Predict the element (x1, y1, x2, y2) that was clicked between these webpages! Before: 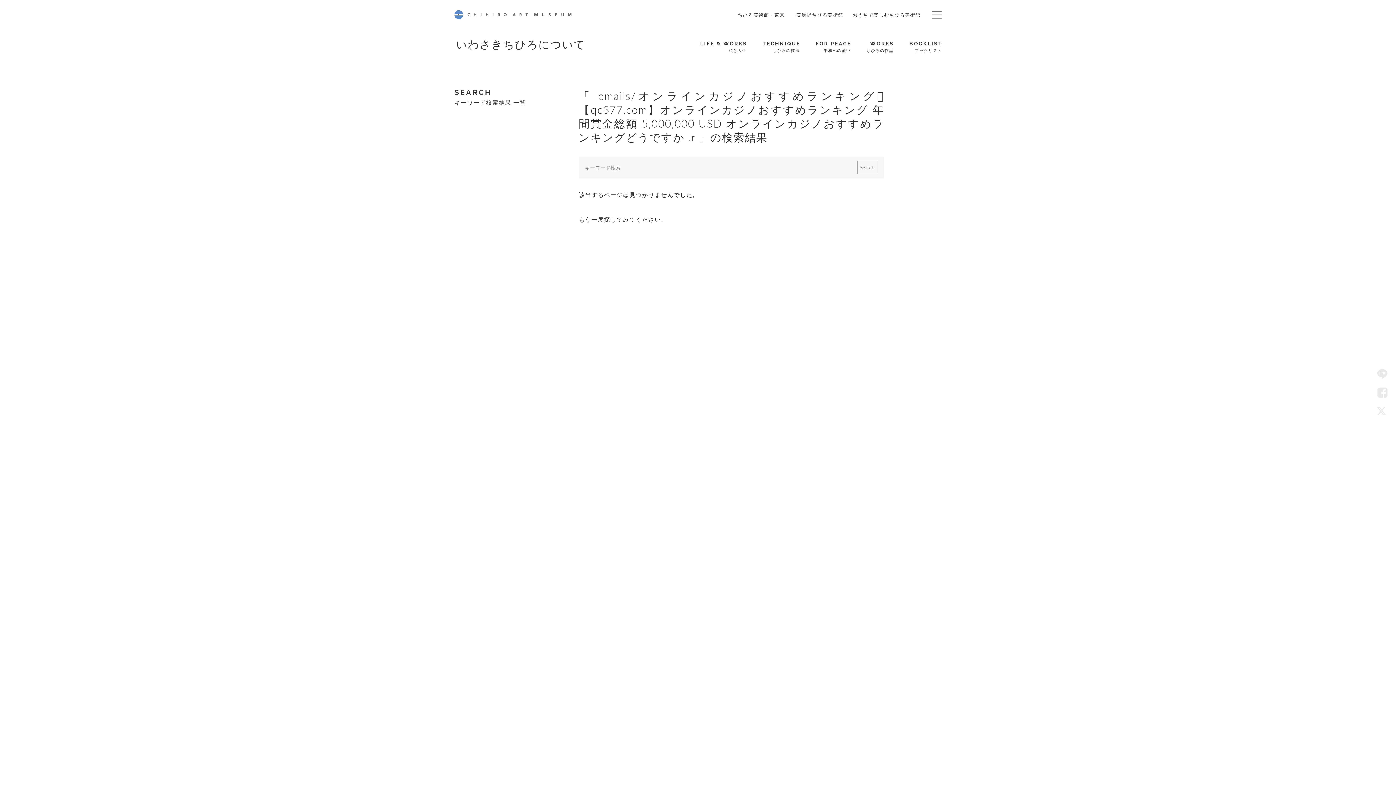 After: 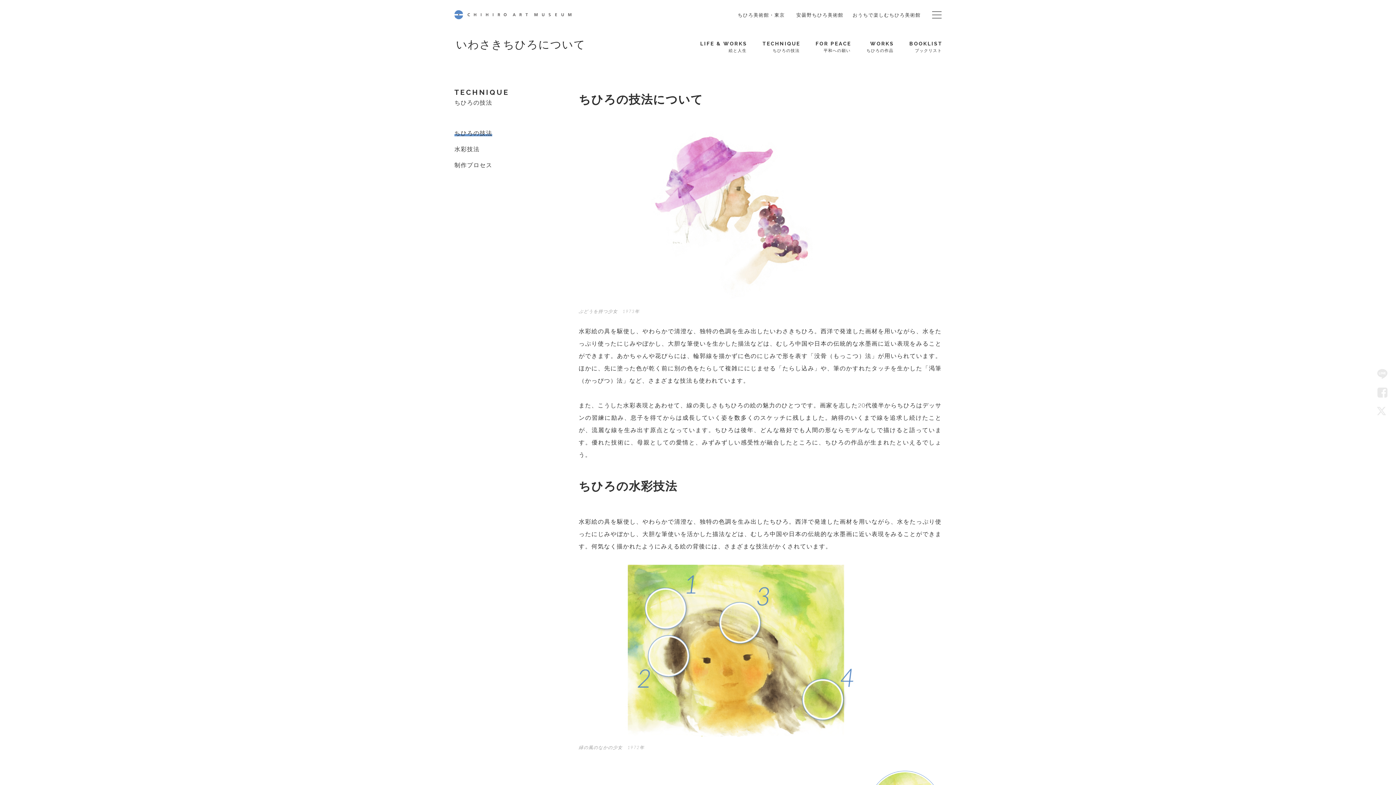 Action: label: TECHNIQUE
ちひろの技法 bbox: (762, 39, 799, 53)